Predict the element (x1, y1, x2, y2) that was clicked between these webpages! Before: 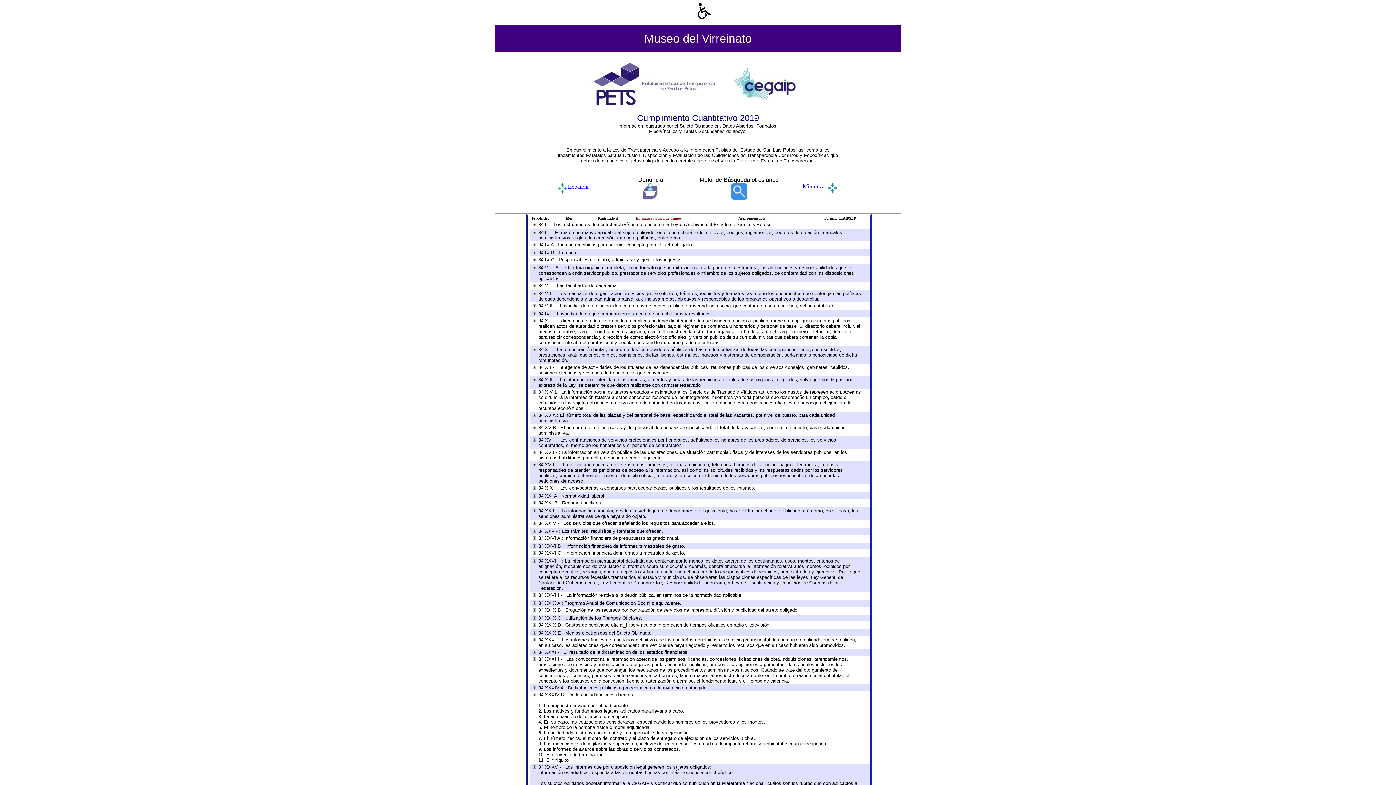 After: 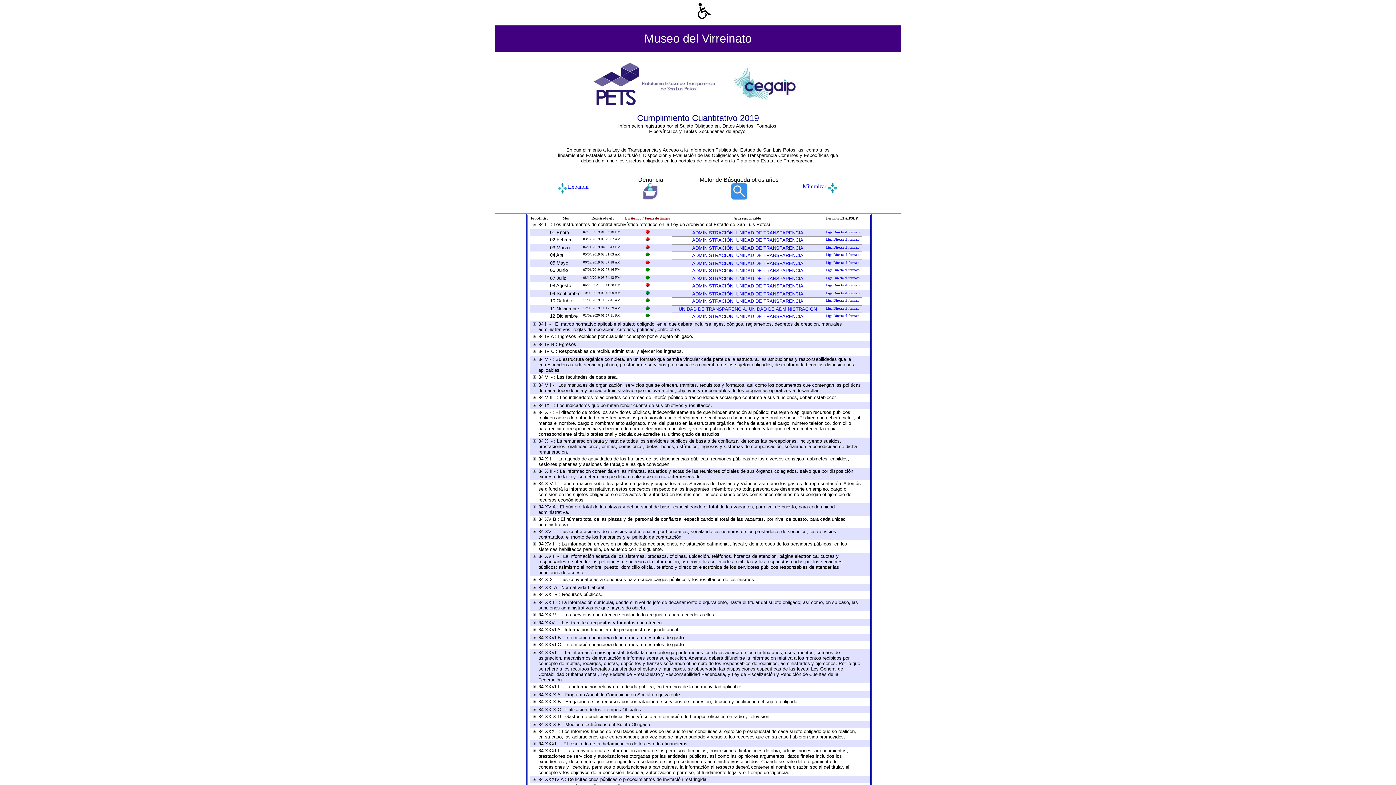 Action: bbox: (530, 222, 538, 228)